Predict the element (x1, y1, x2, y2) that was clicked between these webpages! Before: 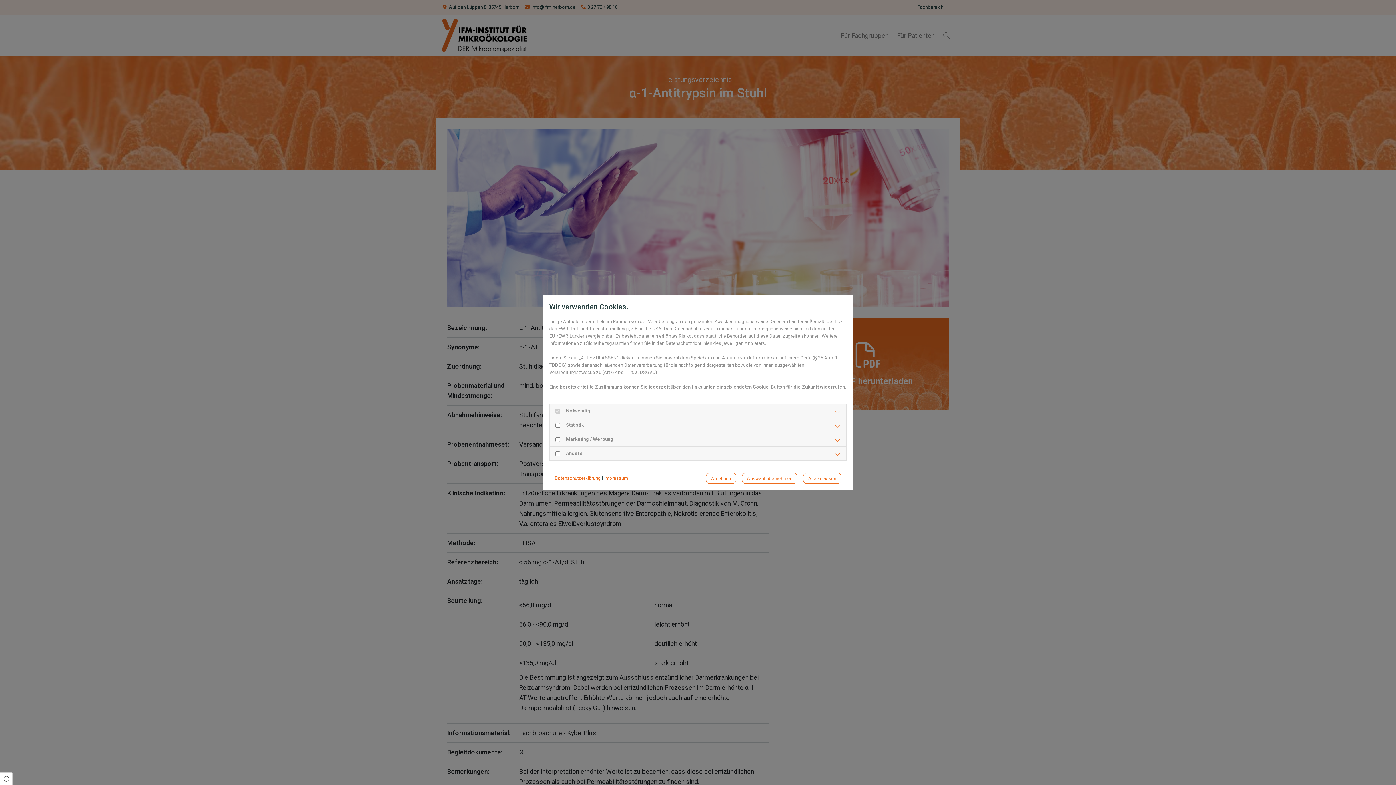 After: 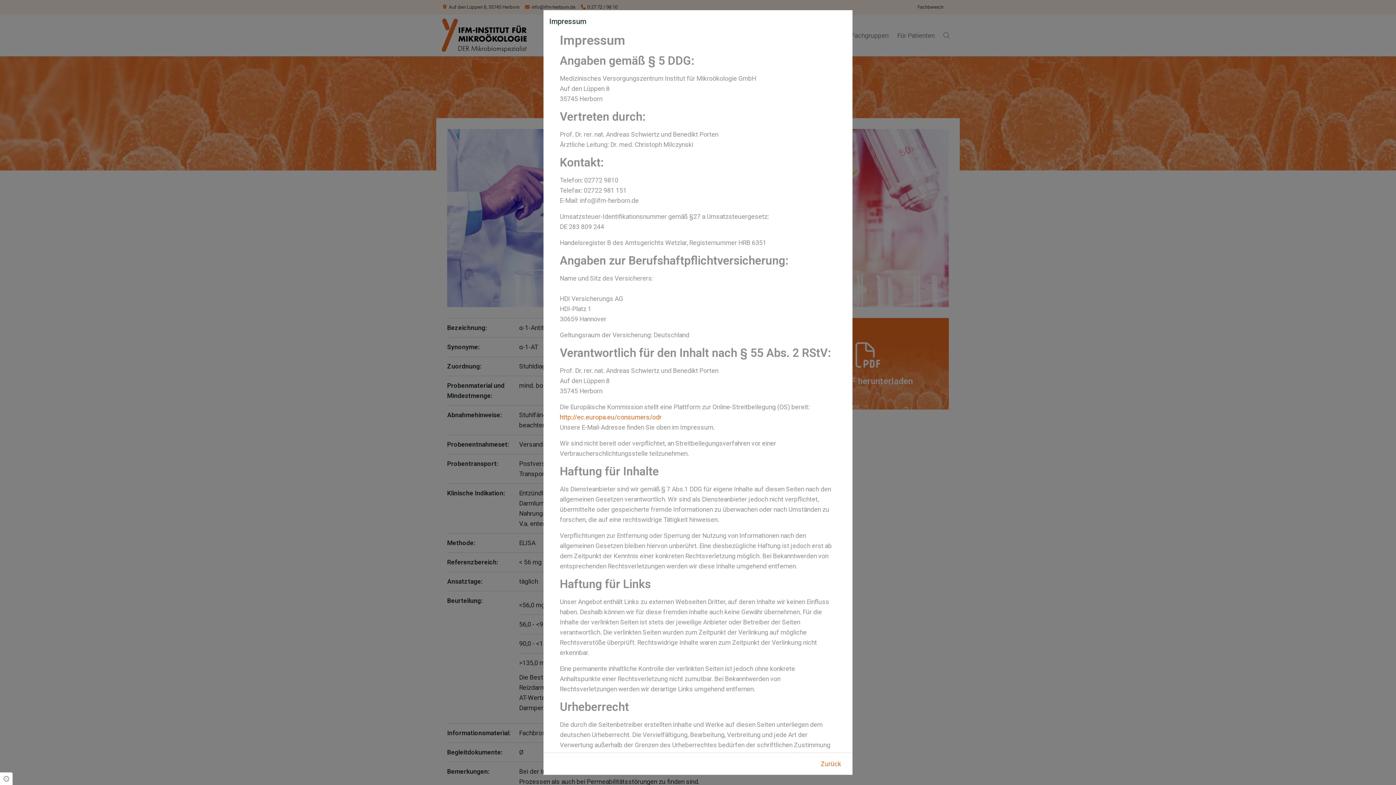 Action: bbox: (604, 475, 628, 480) label: Impressum